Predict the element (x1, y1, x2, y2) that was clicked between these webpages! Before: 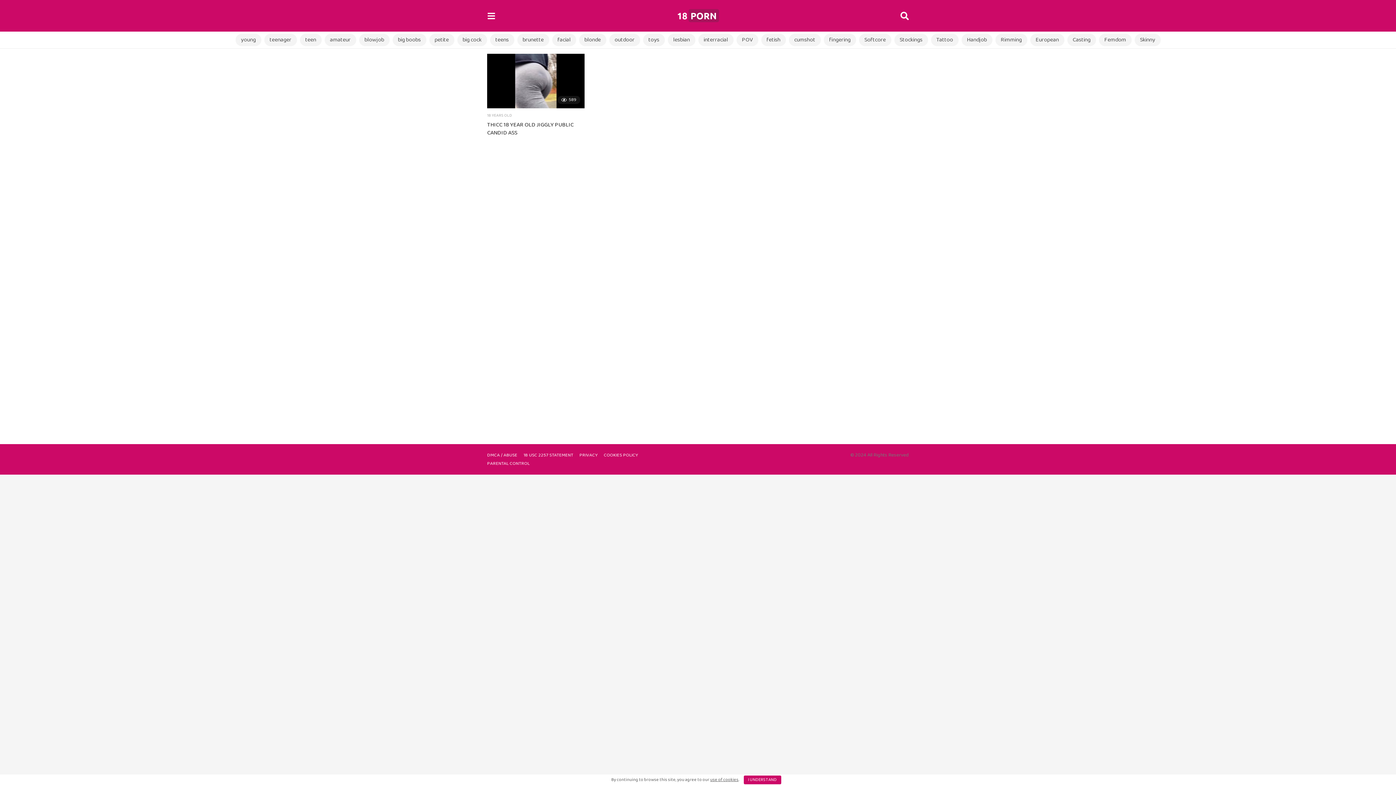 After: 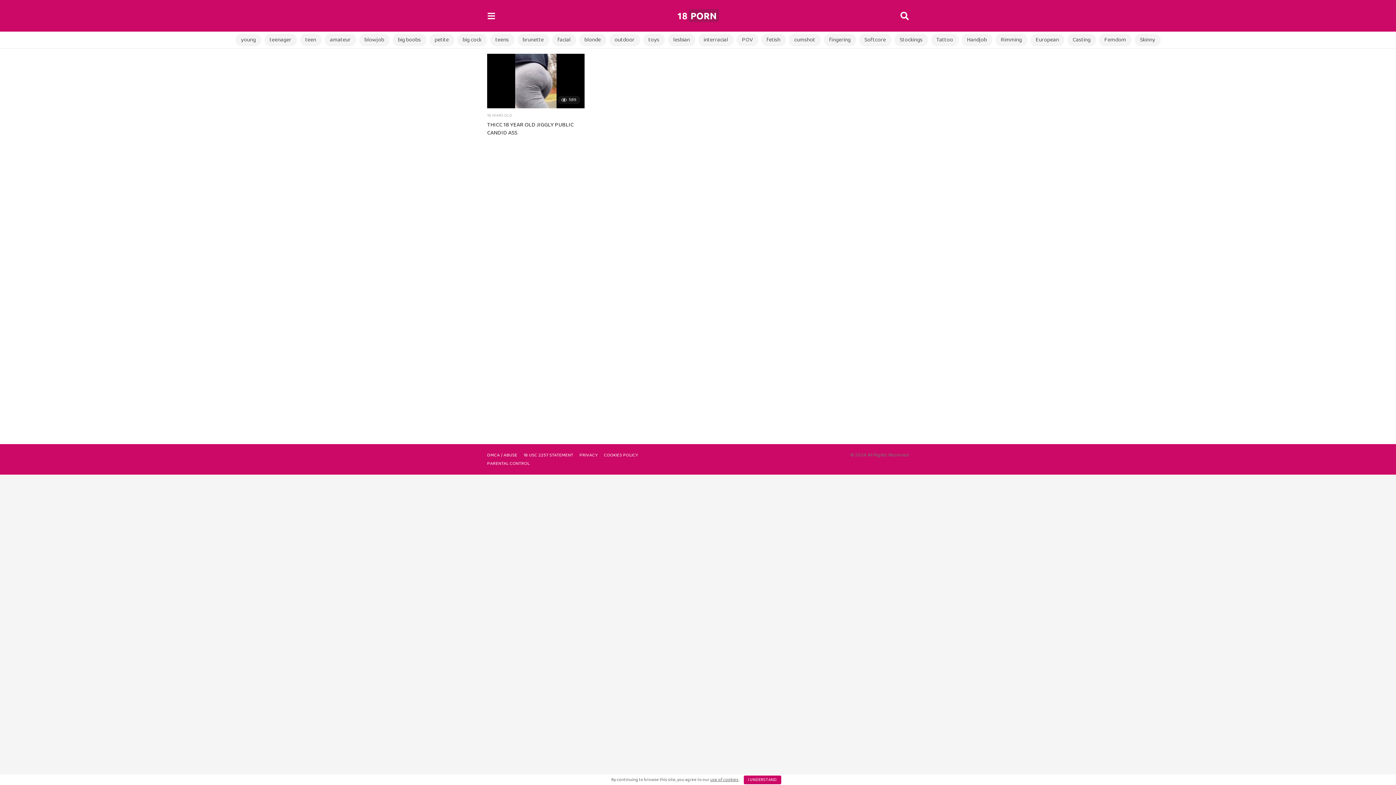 Action: bbox: (710, 776, 738, 783) label: use of cookies